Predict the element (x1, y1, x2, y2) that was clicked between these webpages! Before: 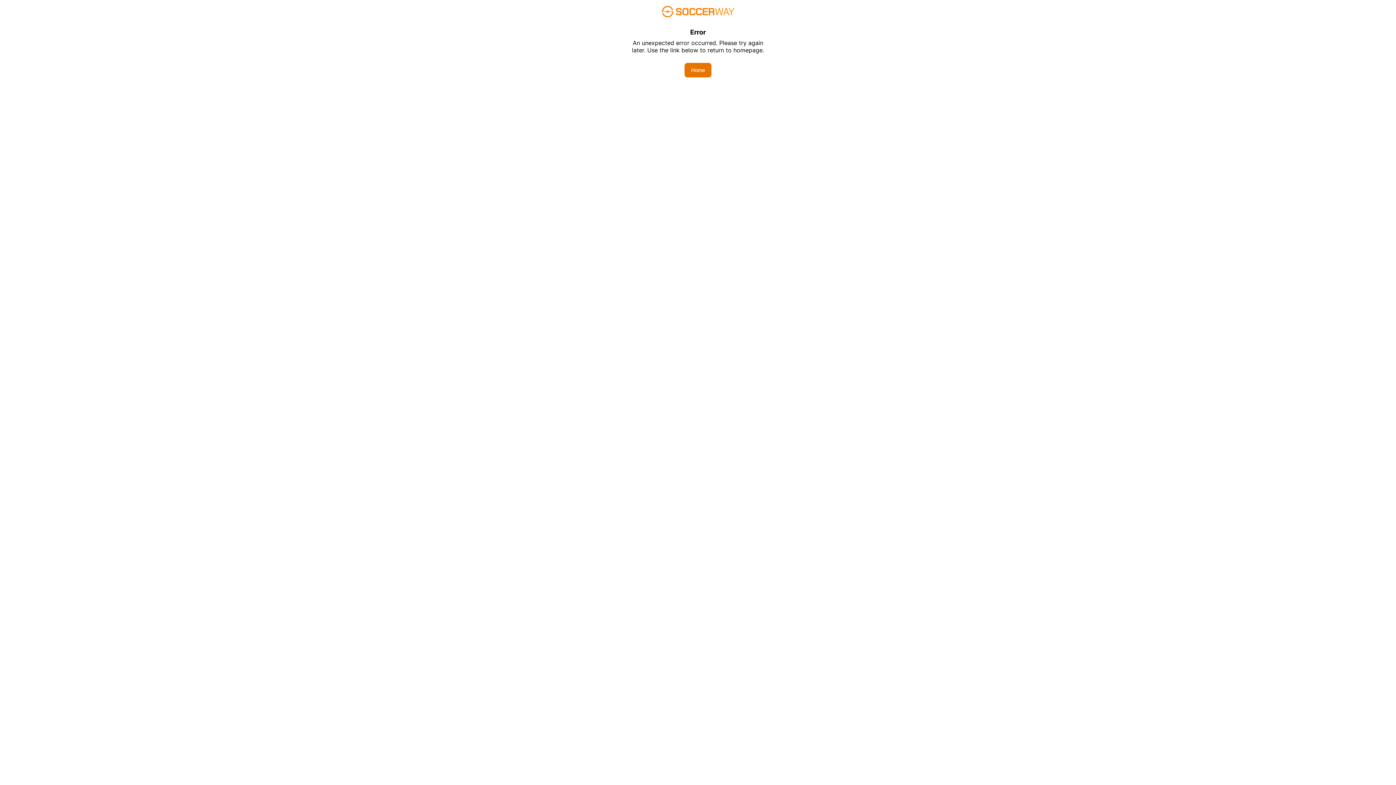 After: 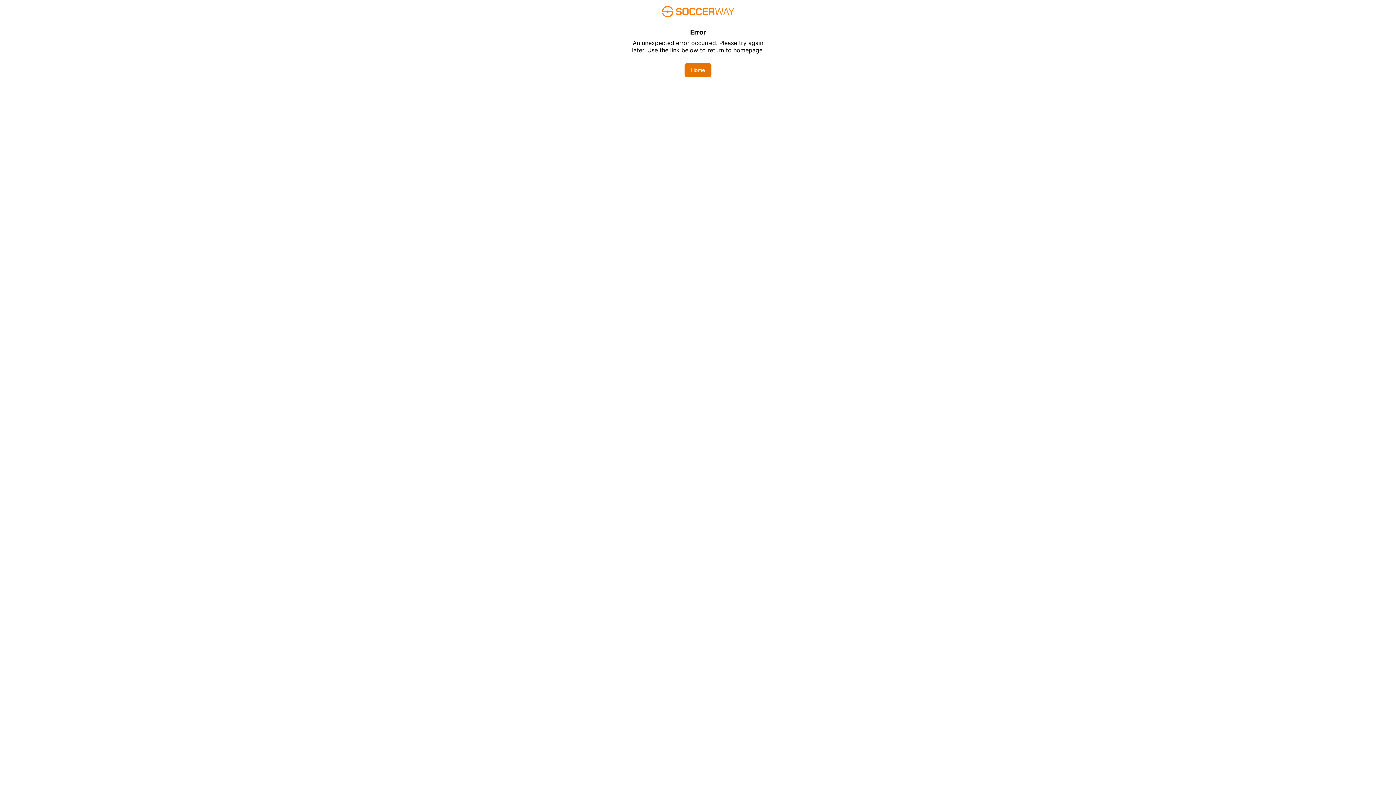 Action: label: Home bbox: (684, 62, 711, 77)